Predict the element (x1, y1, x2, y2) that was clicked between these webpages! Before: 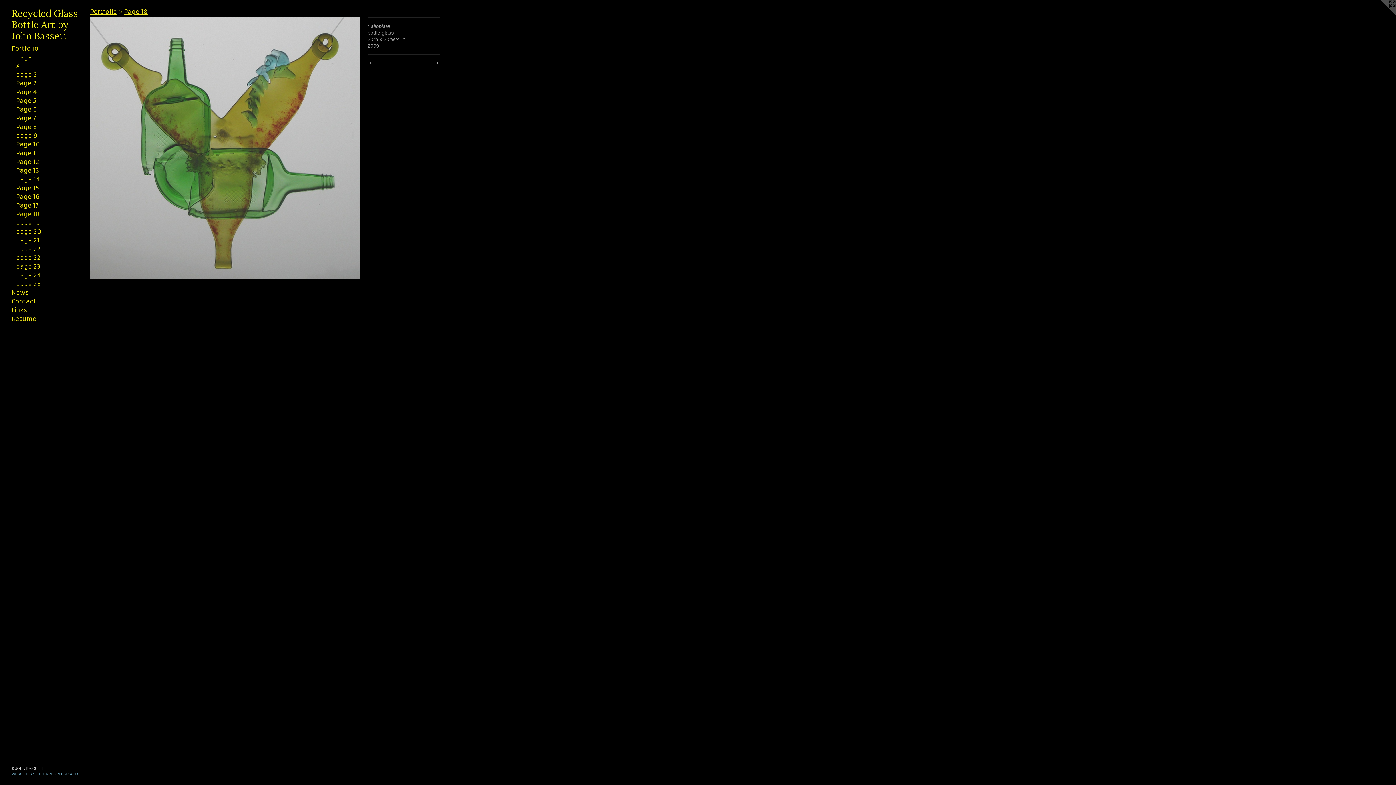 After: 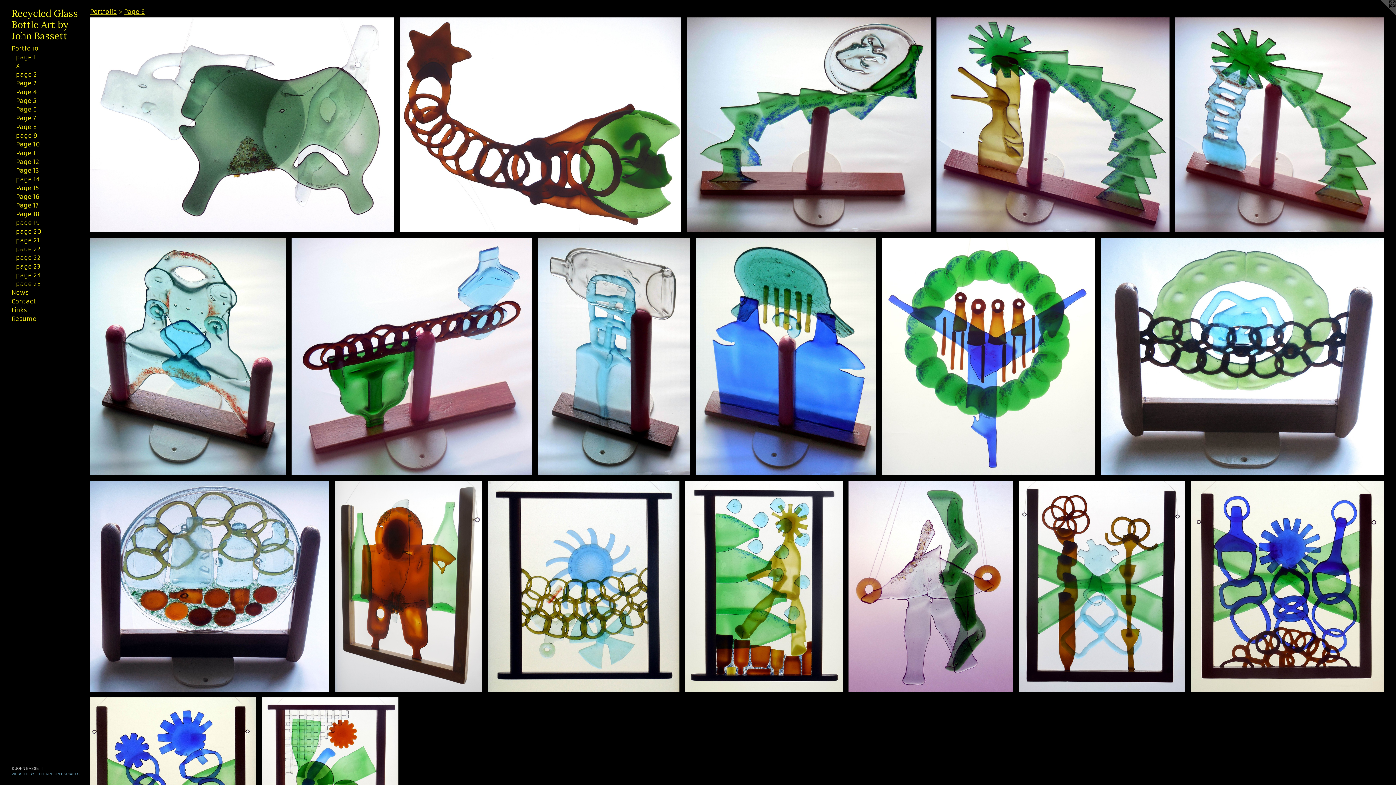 Action: label: Page 6 bbox: (16, 105, 84, 113)